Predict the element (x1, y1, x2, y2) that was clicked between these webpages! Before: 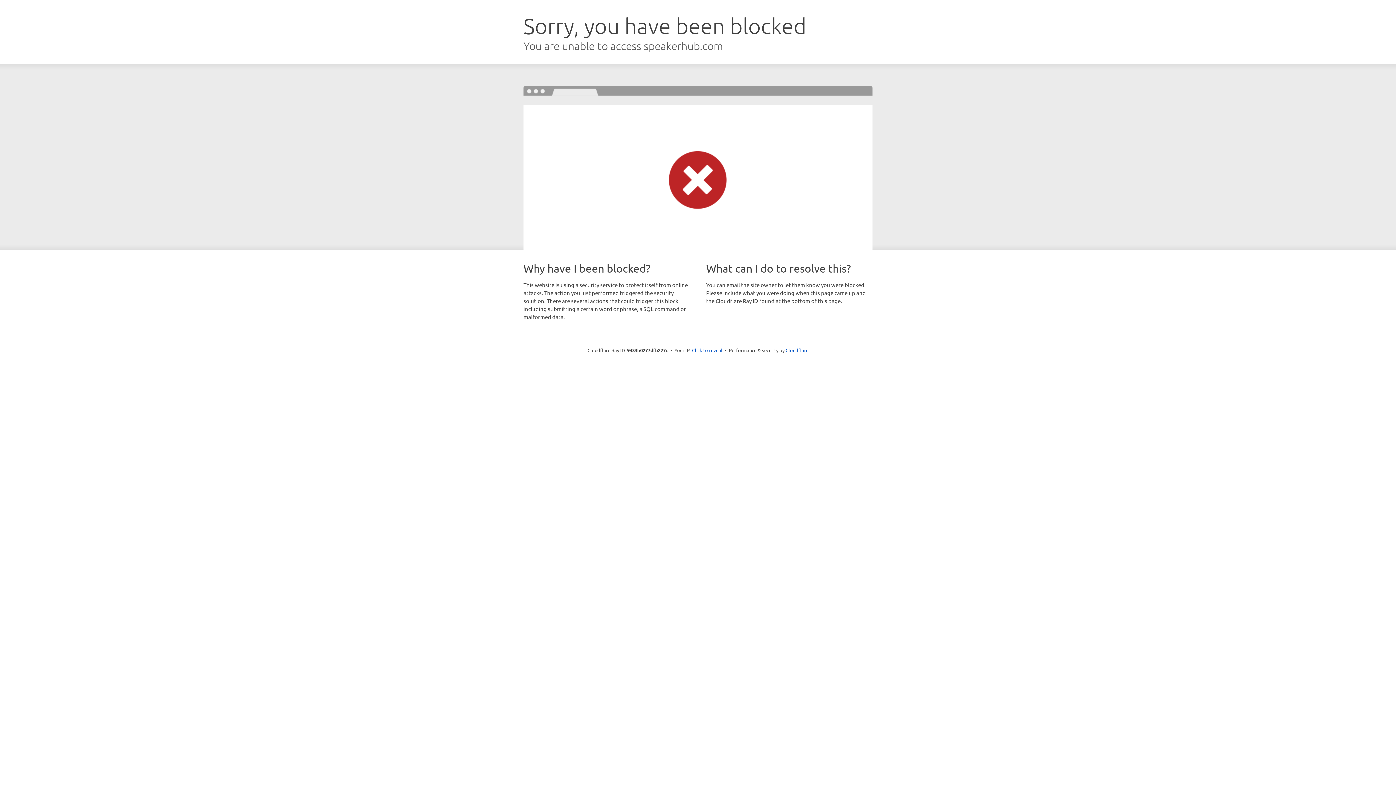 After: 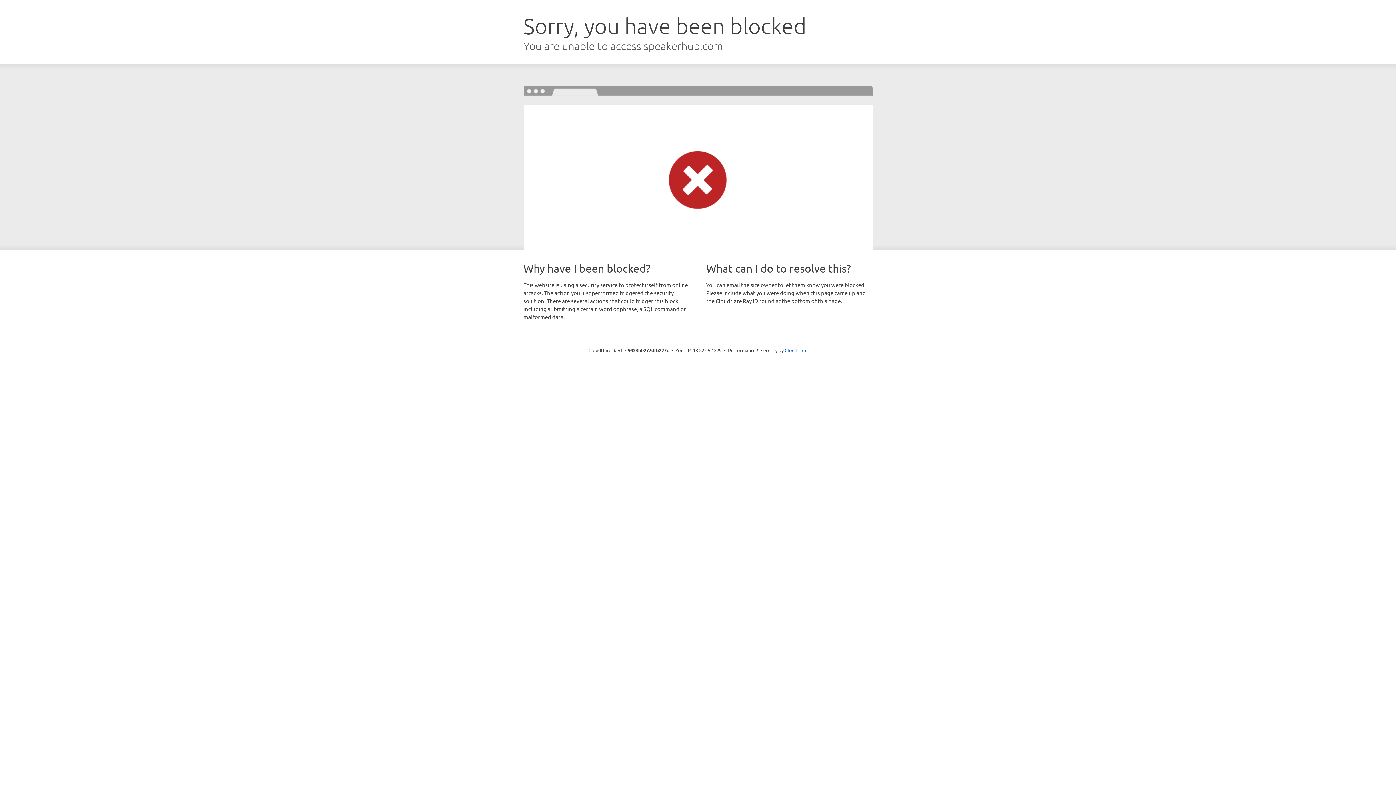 Action: label: Click to reveal bbox: (692, 346, 722, 353)